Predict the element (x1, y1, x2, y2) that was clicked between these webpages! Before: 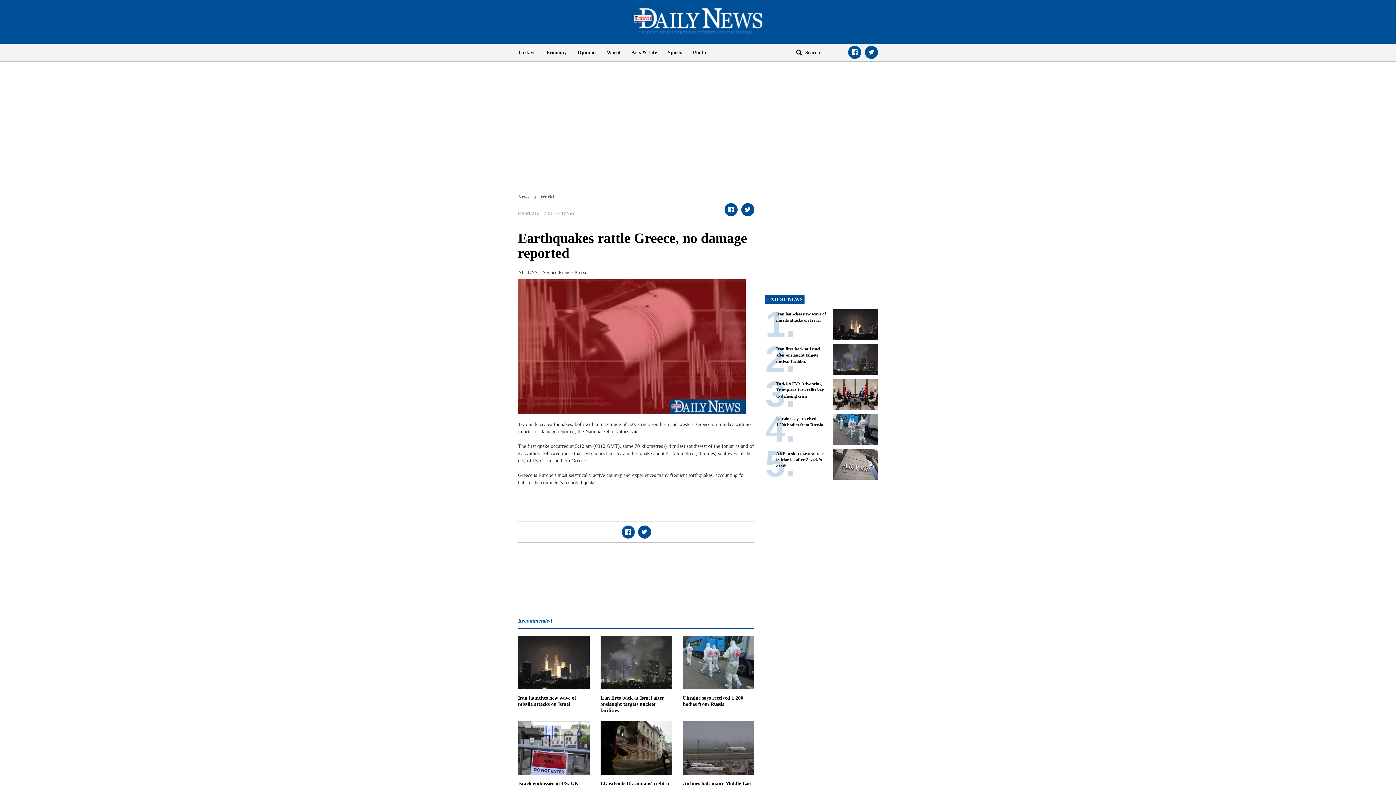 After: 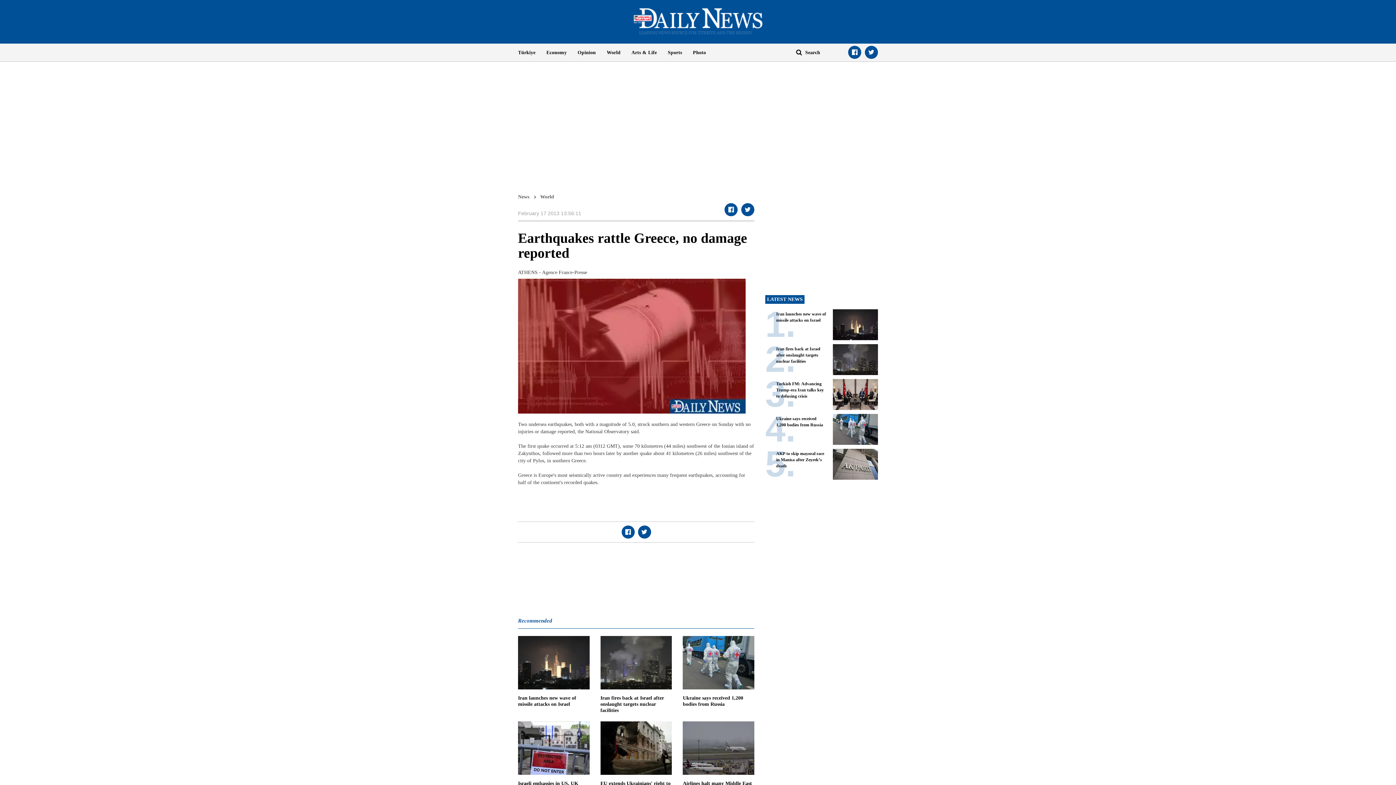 Action: bbox: (662, 43, 687, 61) label: Sports